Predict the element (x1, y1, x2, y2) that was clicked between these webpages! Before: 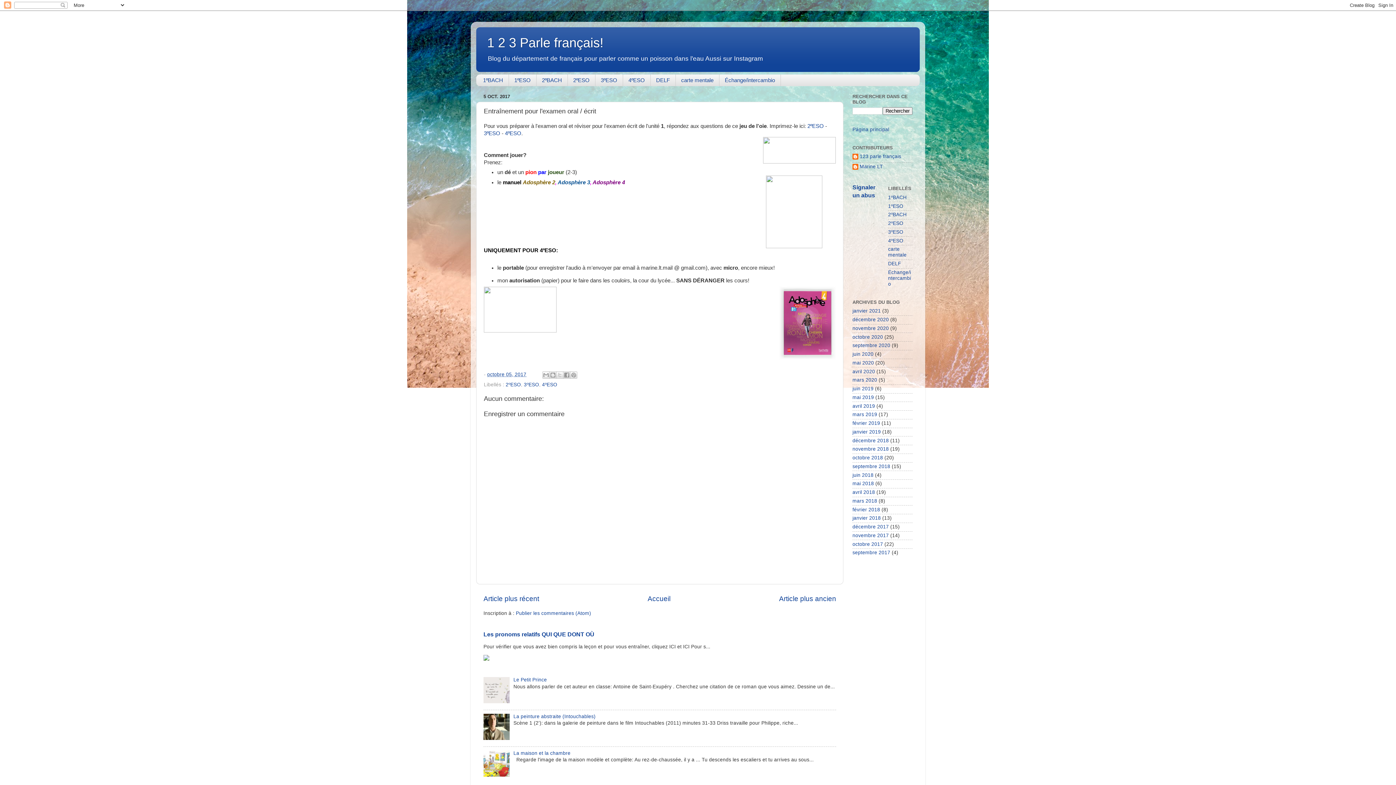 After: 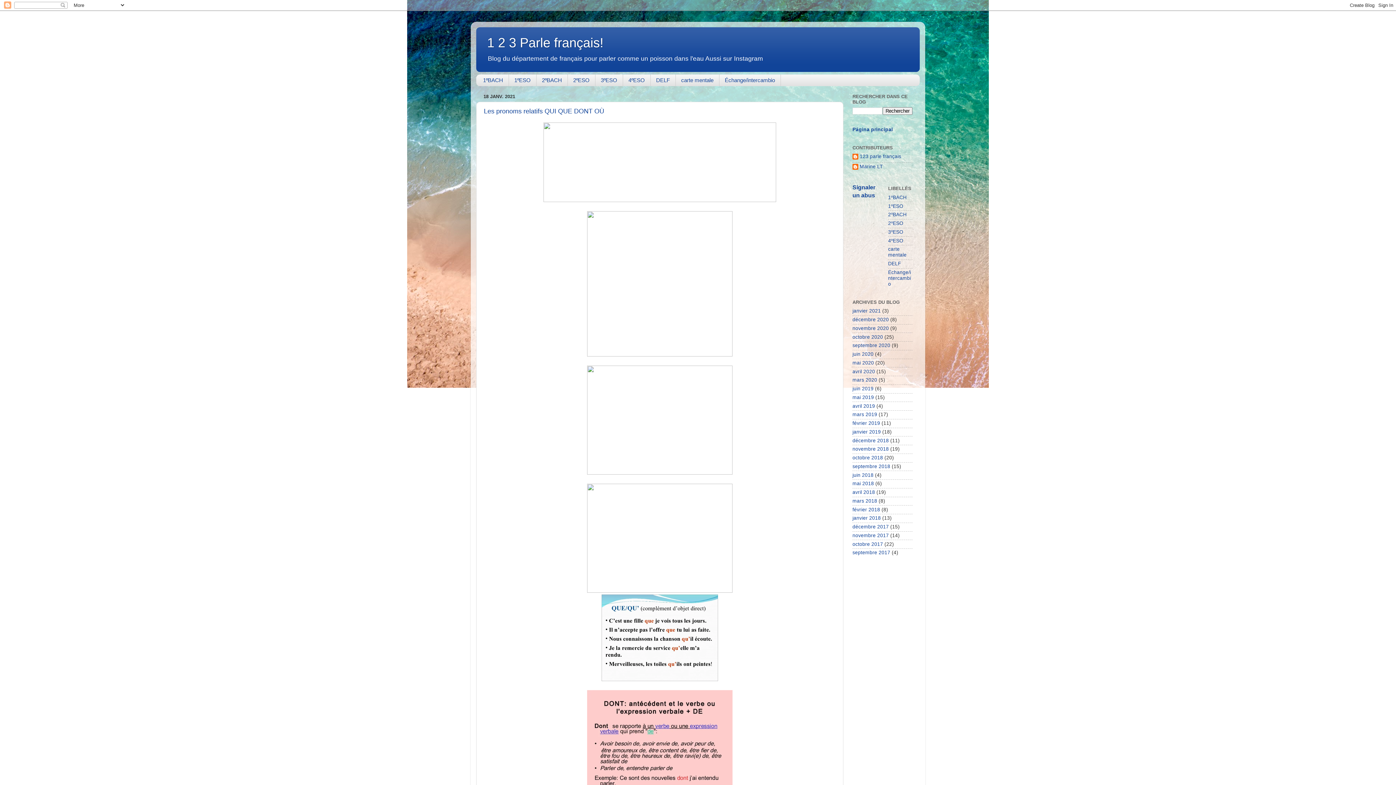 Action: bbox: (487, 35, 603, 50) label: 1 2 3 Parle français!